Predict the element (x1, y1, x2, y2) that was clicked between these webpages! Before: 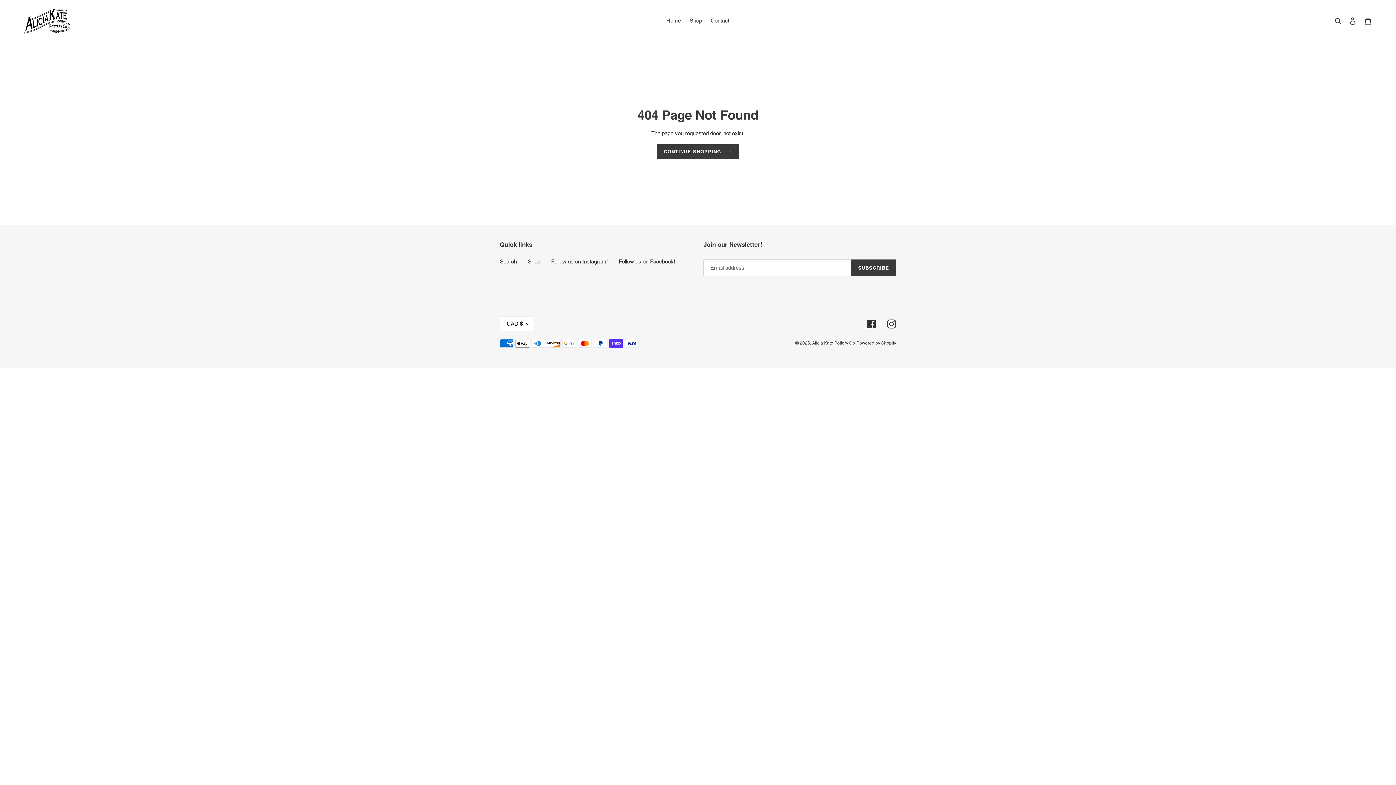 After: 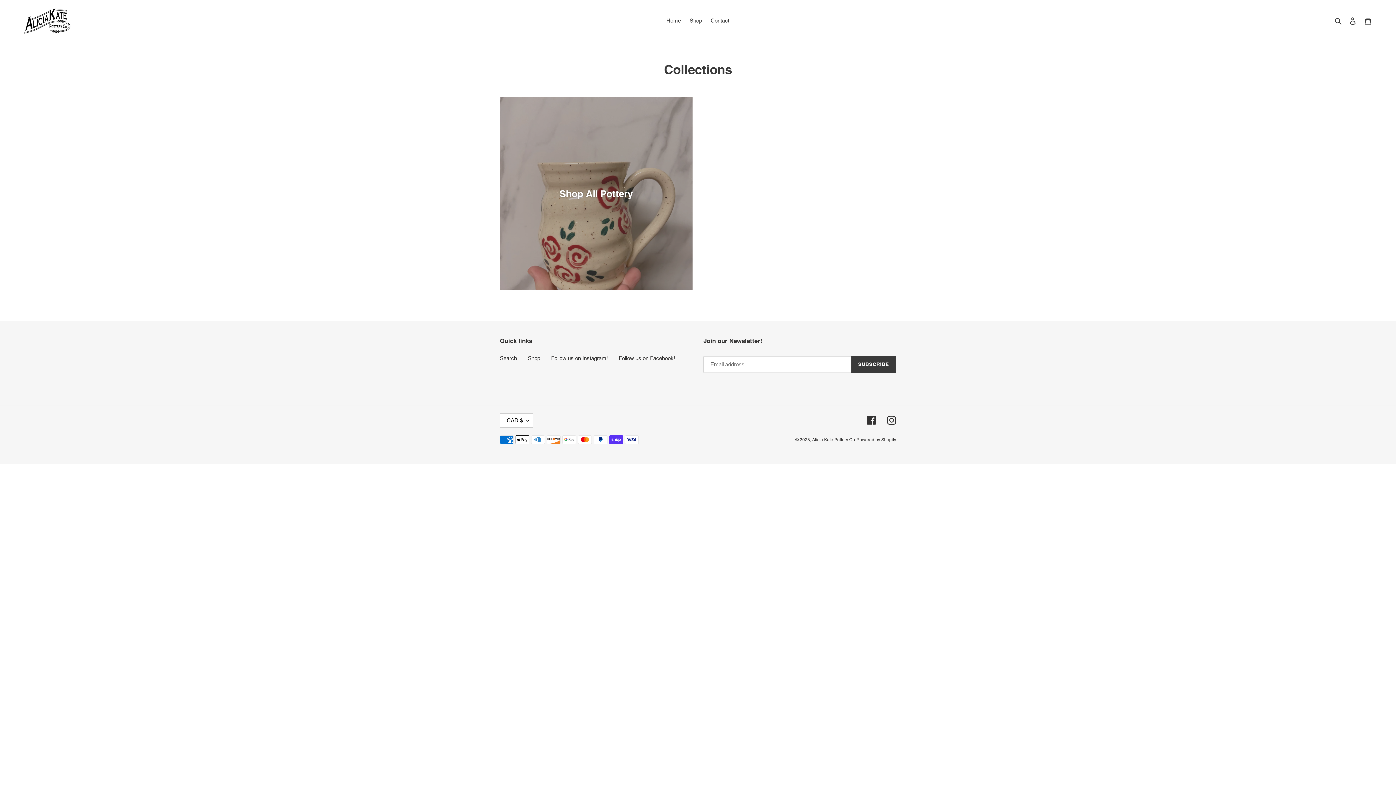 Action: bbox: (686, 15, 705, 25) label: Shop